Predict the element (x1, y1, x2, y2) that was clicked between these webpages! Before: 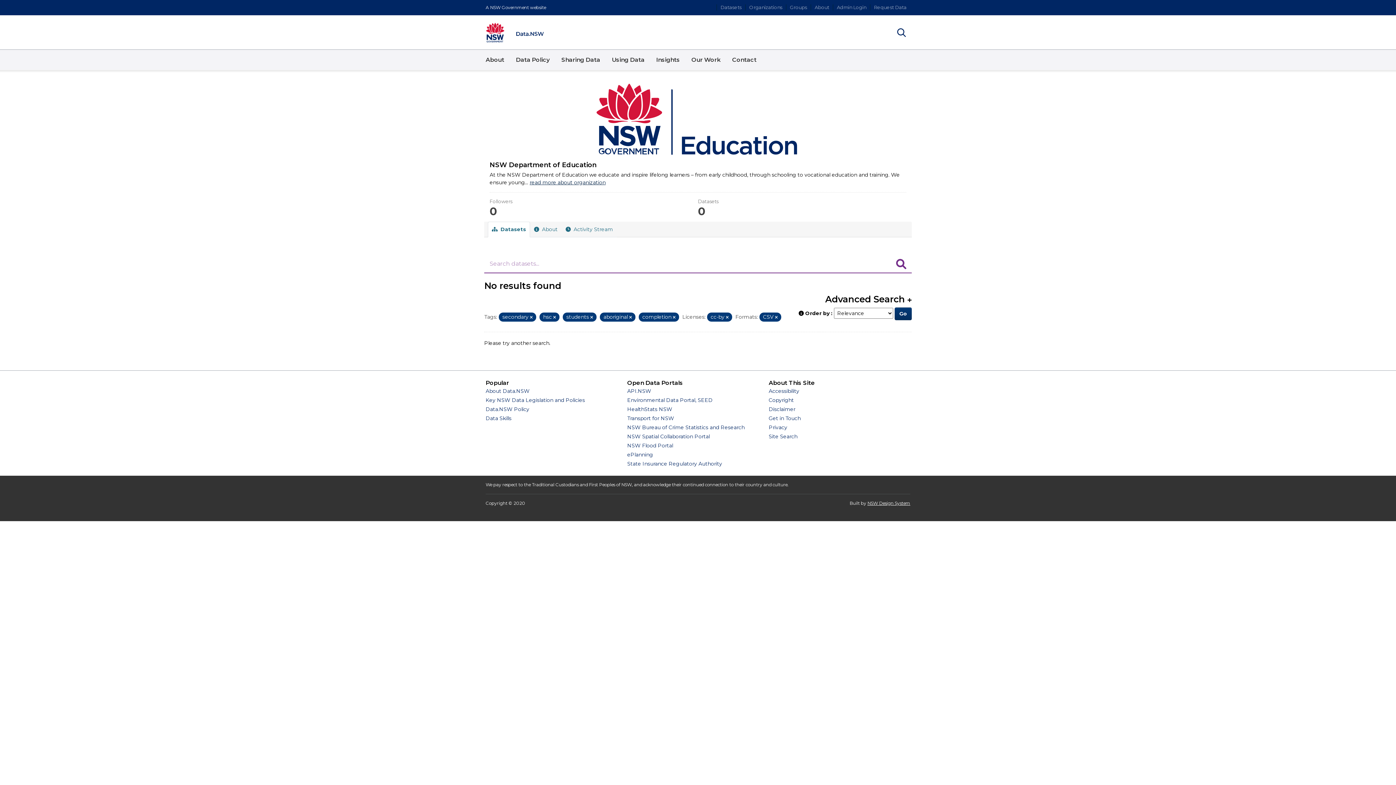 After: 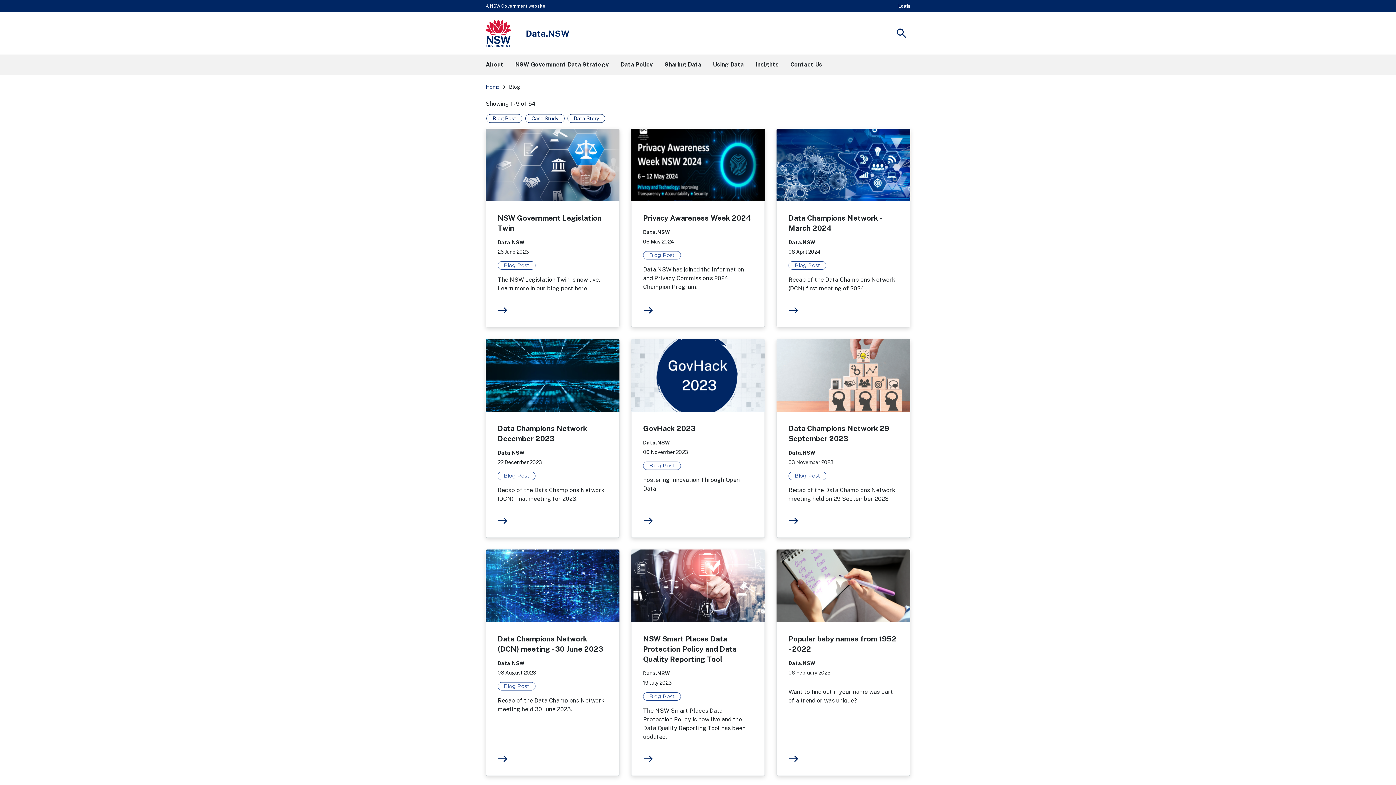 Action: label: Our Work bbox: (685, 49, 726, 70)